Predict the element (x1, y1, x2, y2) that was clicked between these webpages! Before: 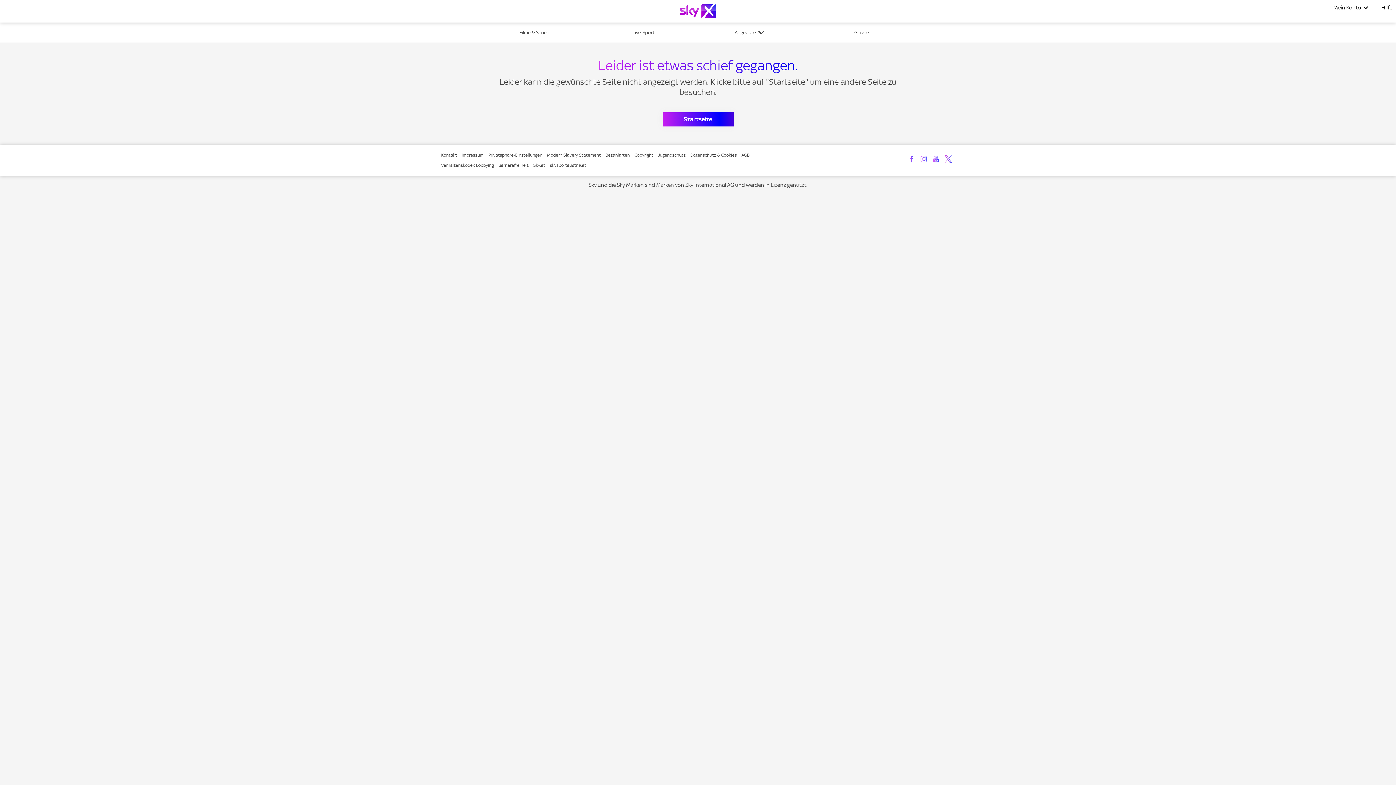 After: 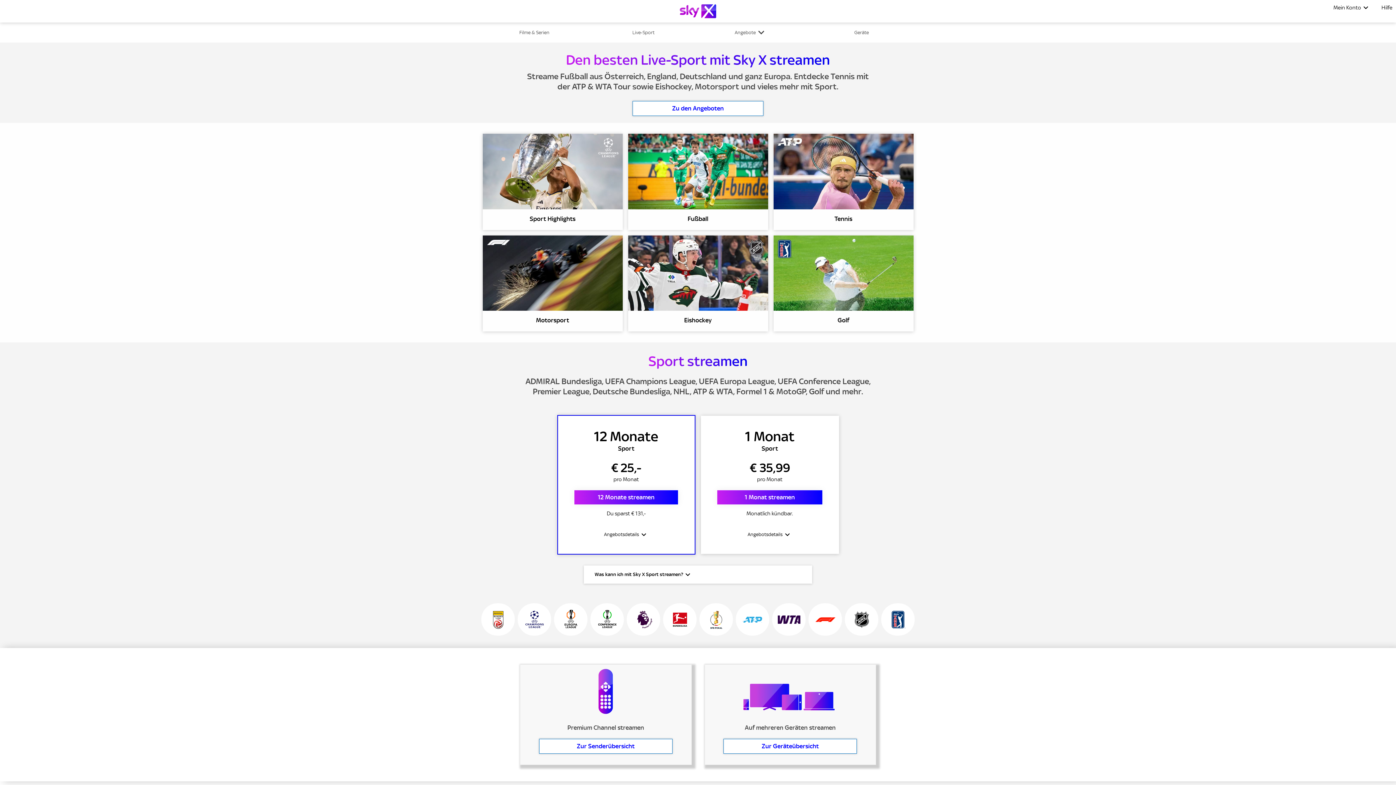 Action: bbox: (589, 22, 698, 42) label: Live-Sport